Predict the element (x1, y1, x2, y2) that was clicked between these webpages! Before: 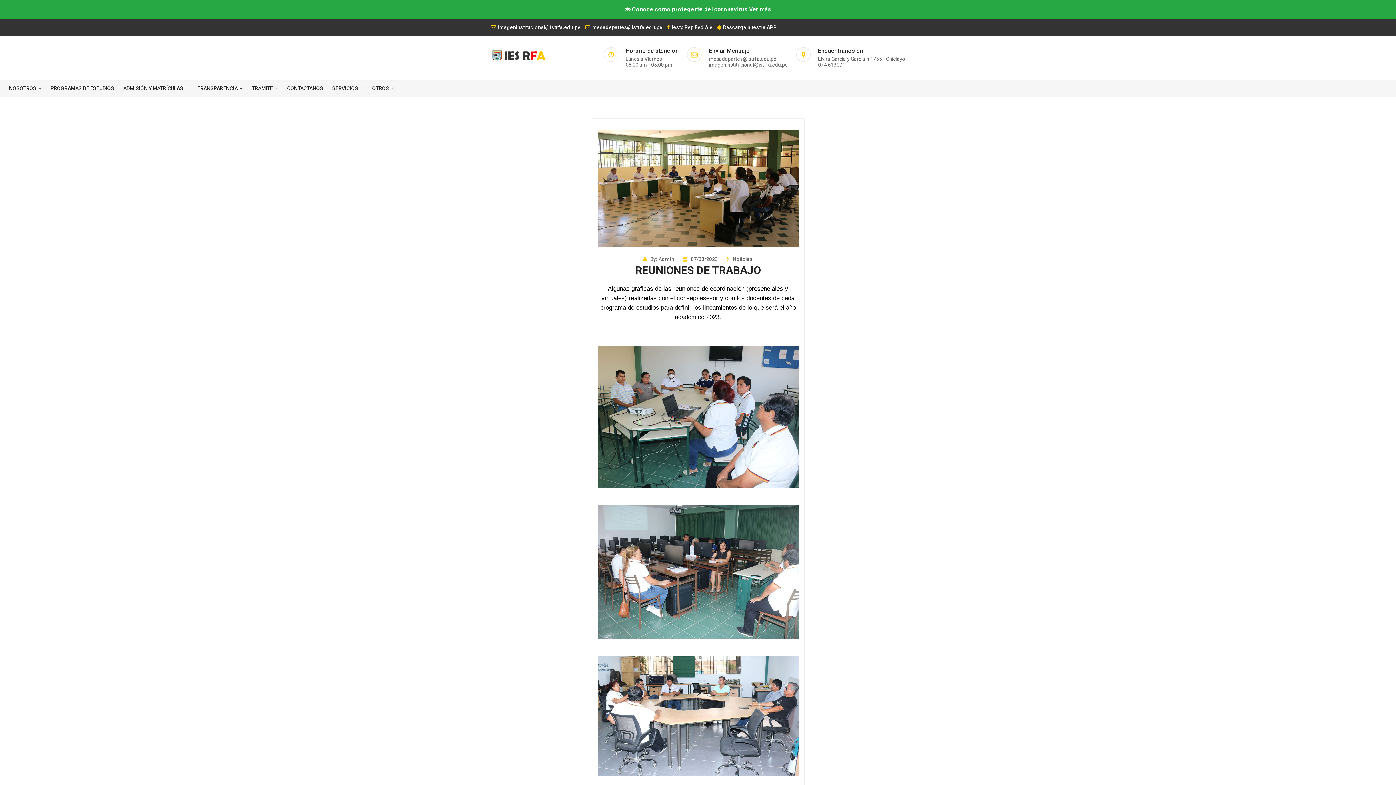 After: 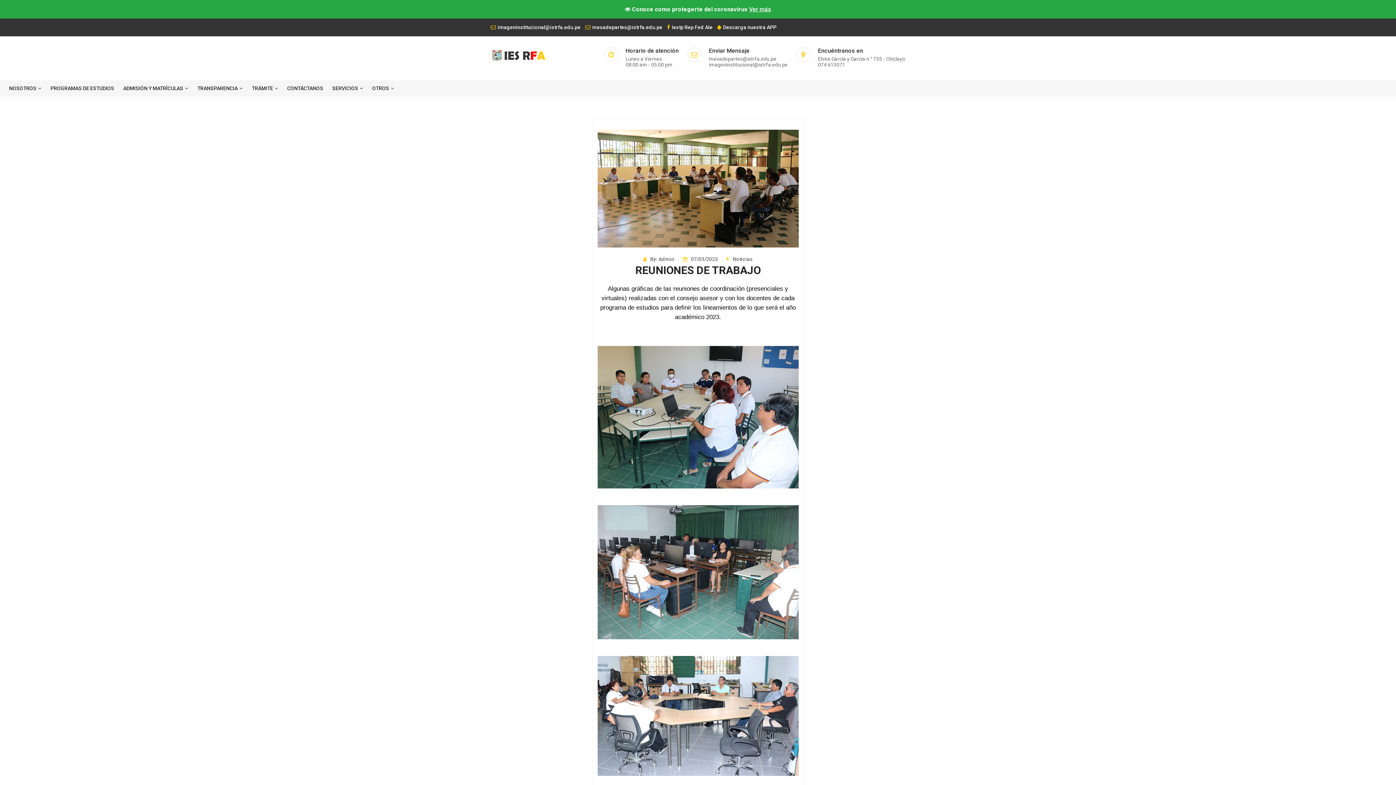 Action: bbox: (717, 24, 776, 30) label: Descarga nuestra APP